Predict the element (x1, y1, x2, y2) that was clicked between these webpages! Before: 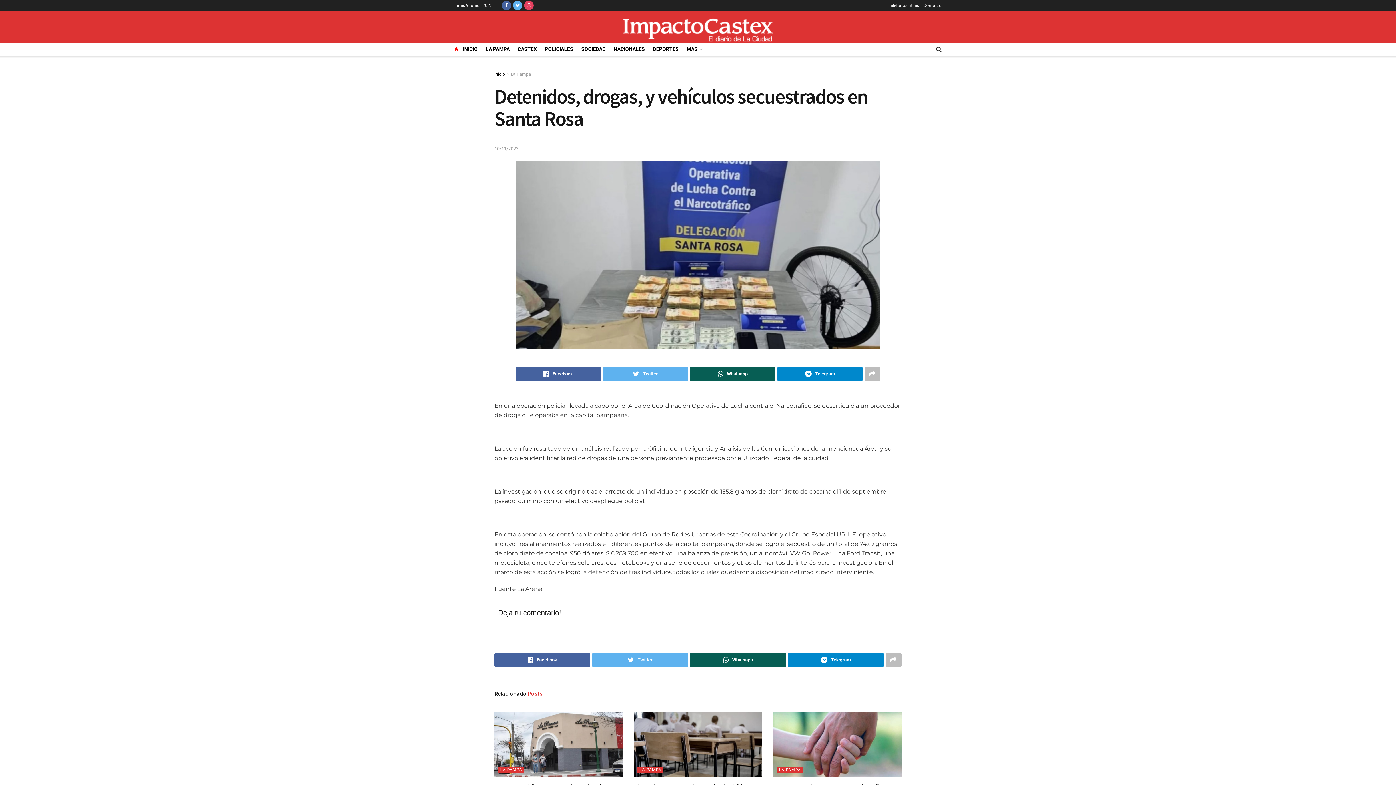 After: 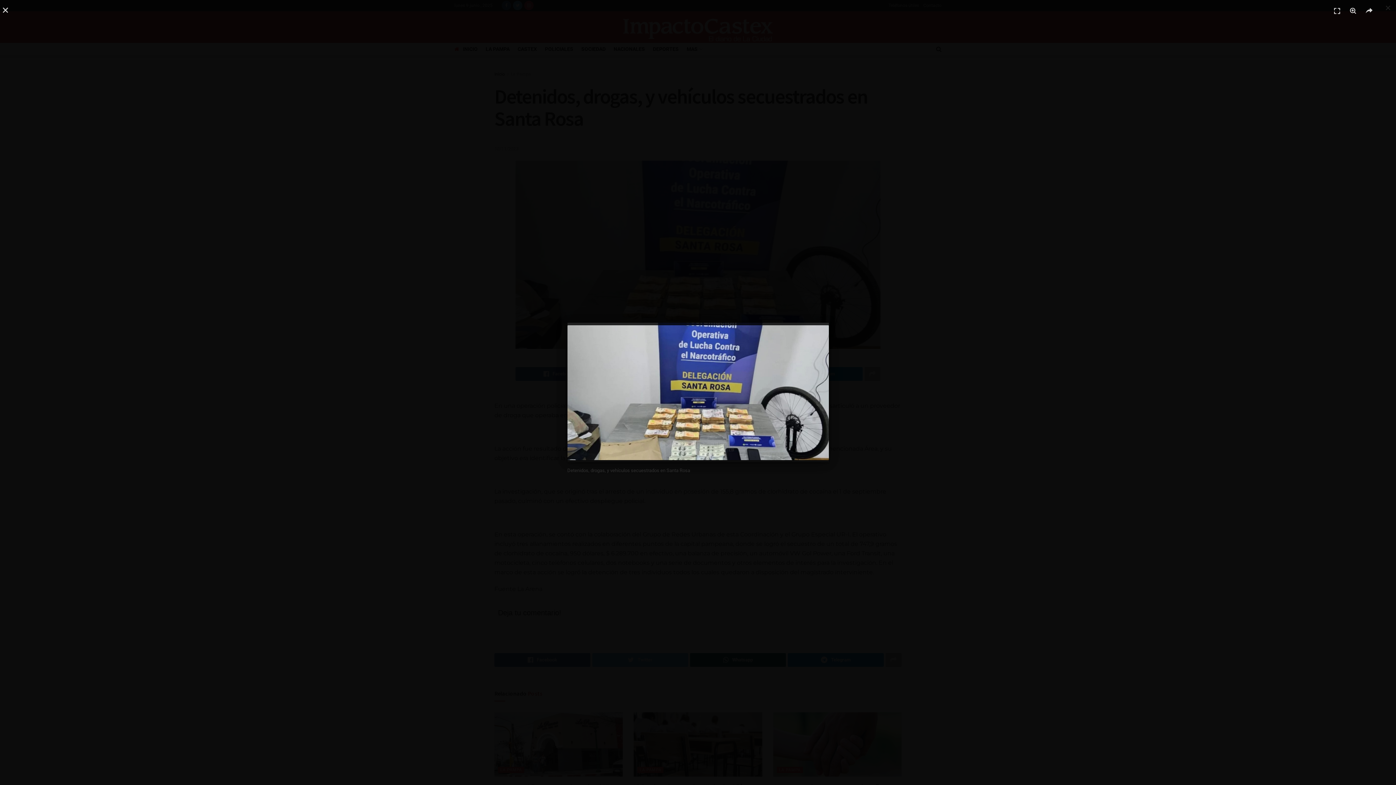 Action: bbox: (515, 160, 880, 349)